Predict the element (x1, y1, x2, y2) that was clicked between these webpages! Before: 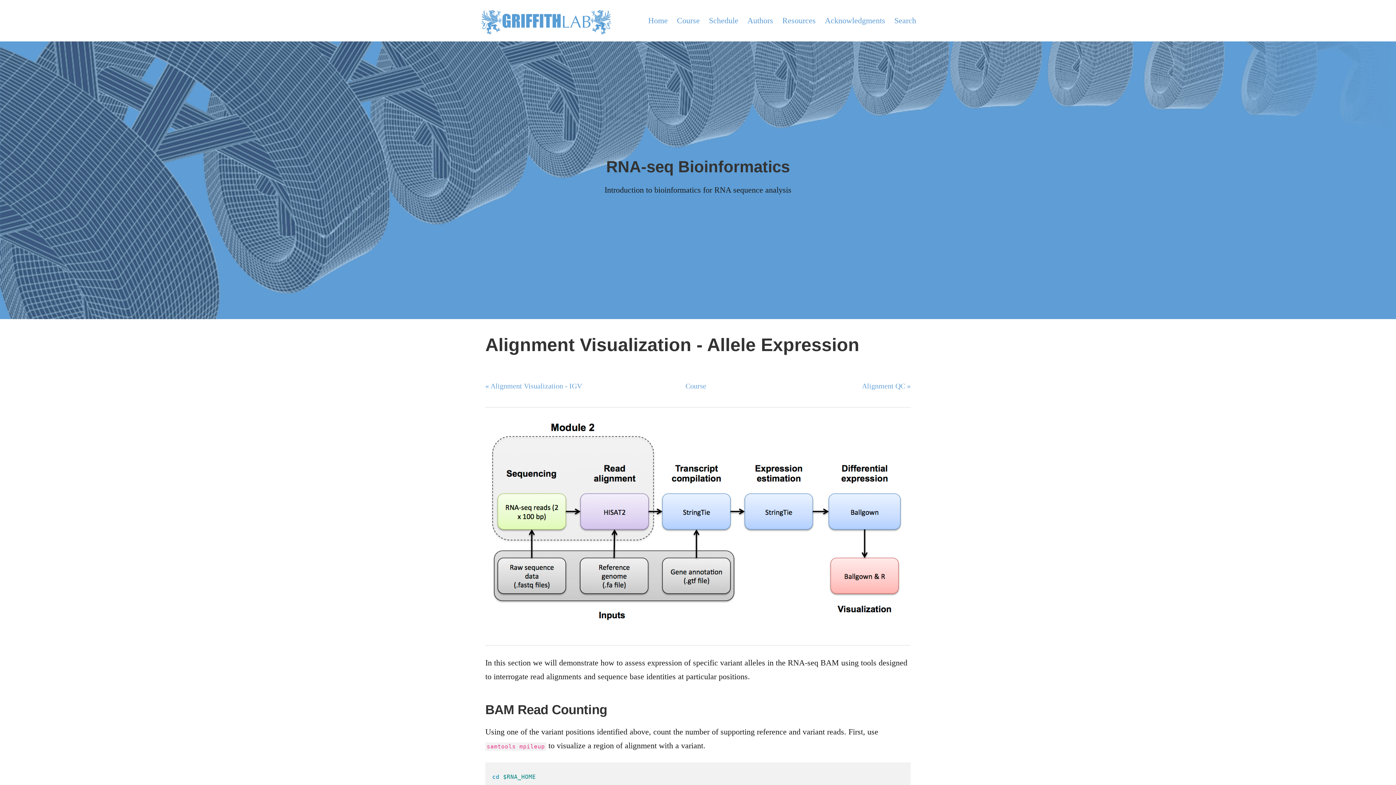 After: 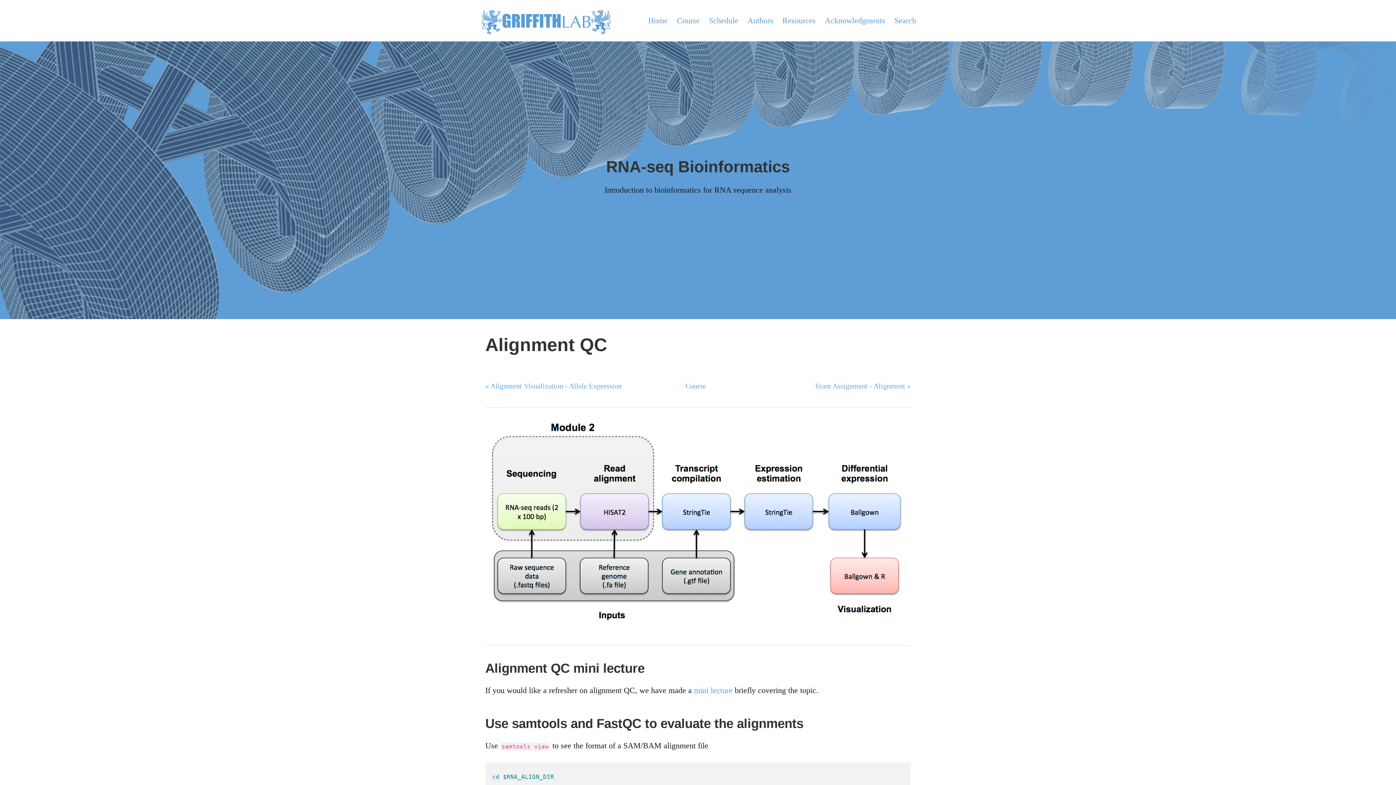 Action: label: Alignment QC » bbox: (770, 379, 910, 393)